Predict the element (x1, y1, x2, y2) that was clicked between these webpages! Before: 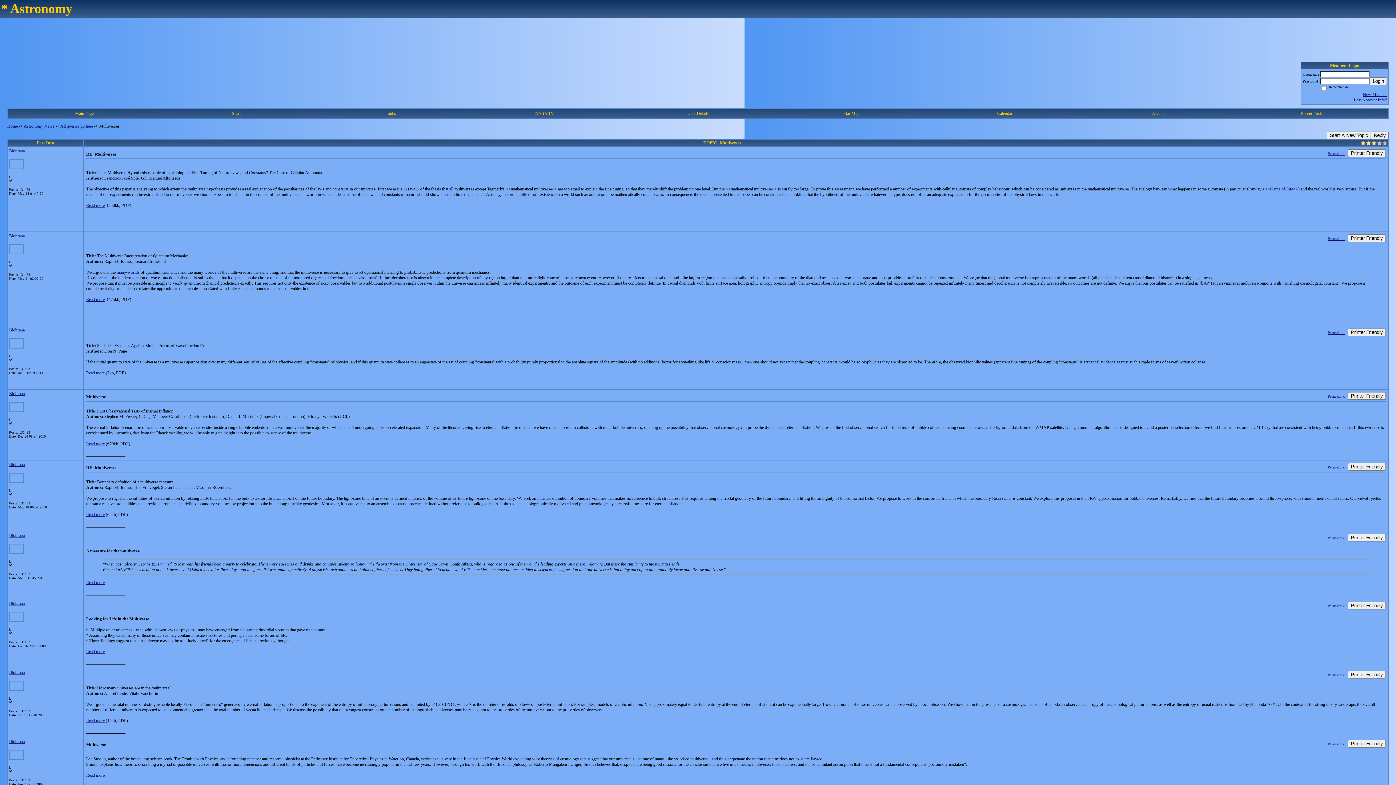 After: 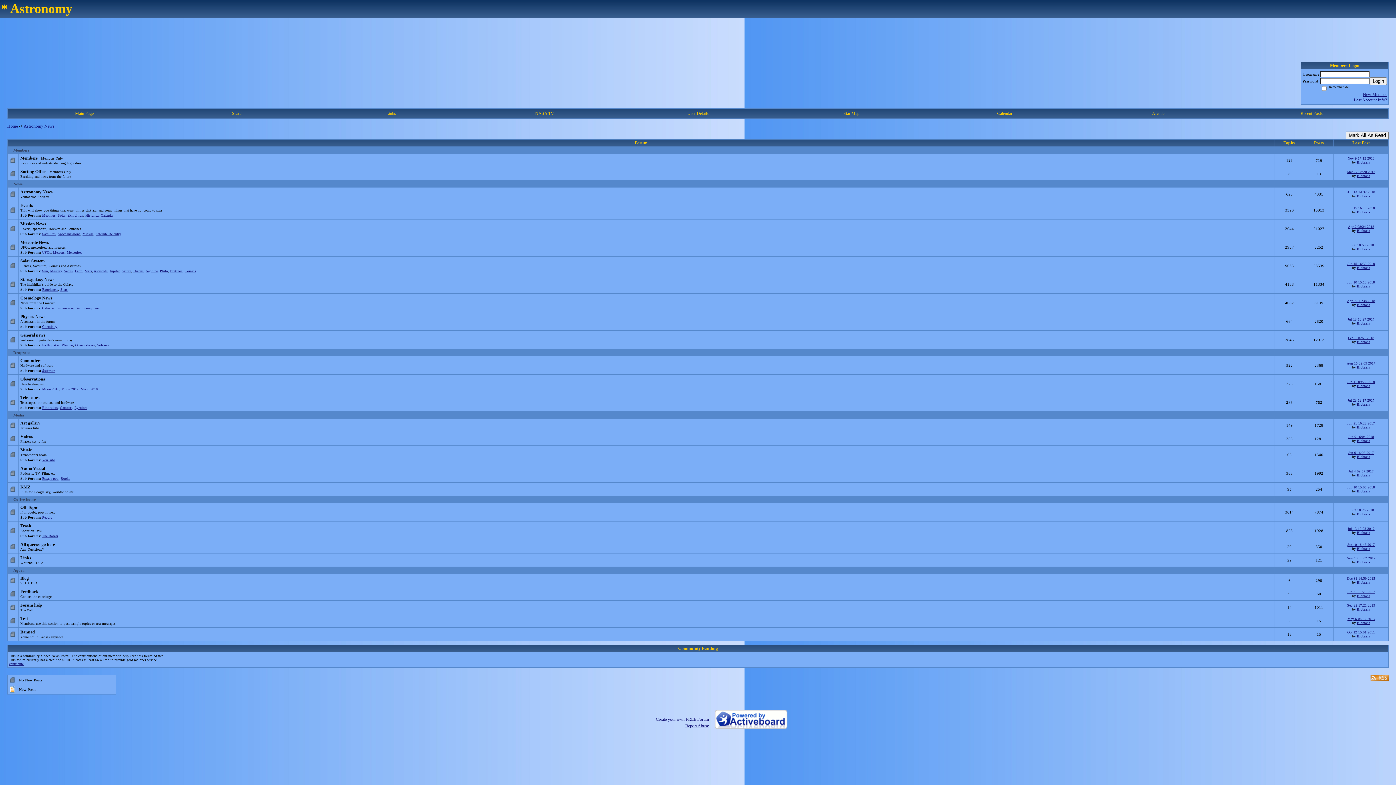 Action: bbox: (75, 110, 93, 116) label: Main Page